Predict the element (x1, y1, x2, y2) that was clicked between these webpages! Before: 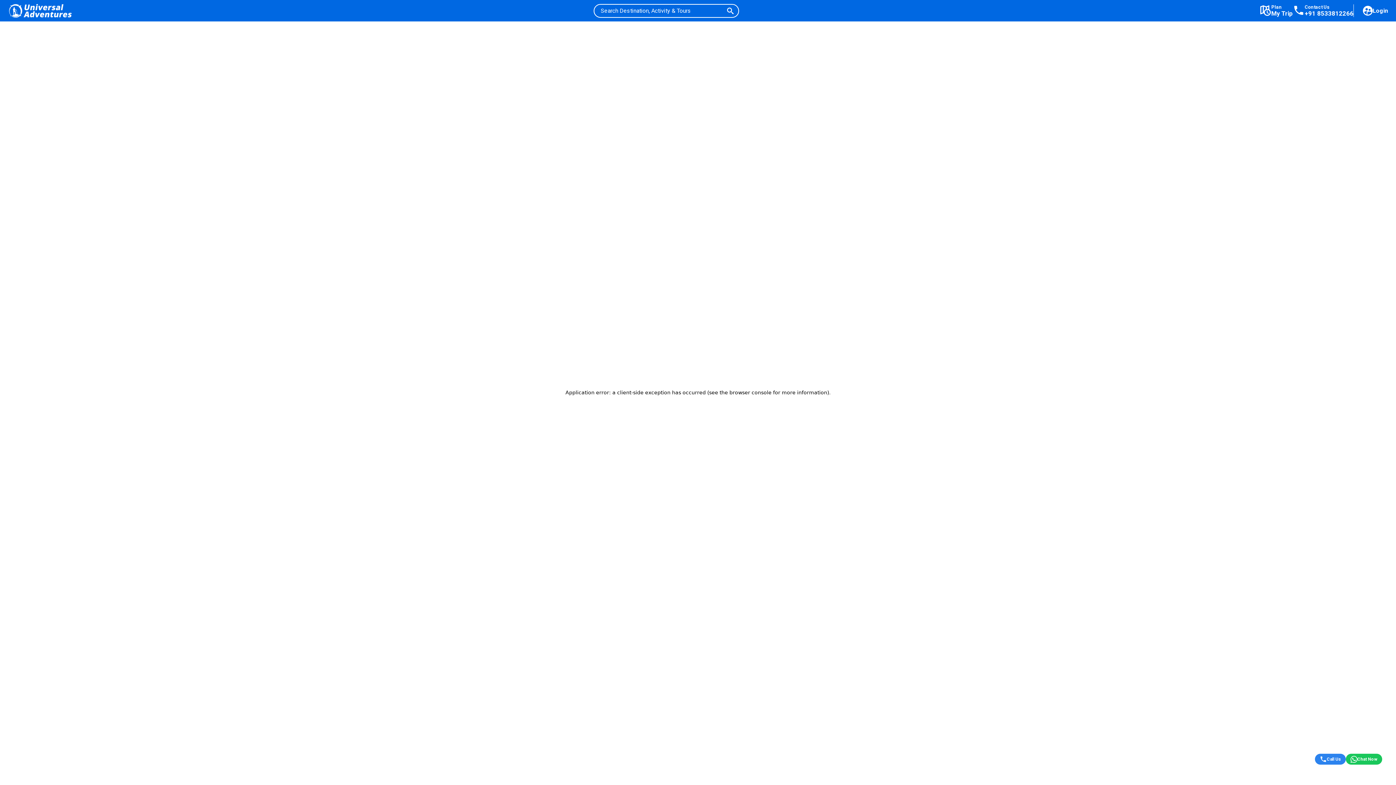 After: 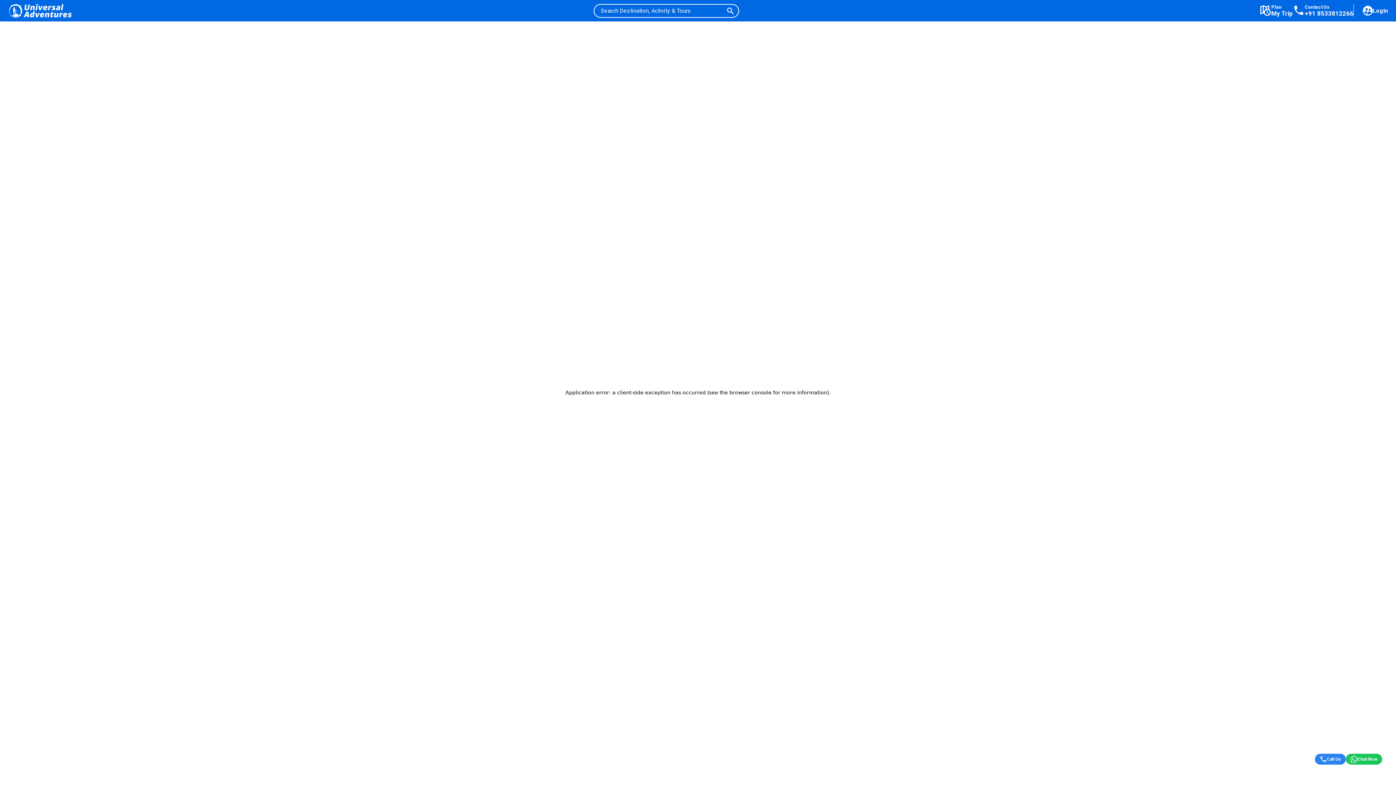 Action: bbox: (1346, 754, 1382, 765) label: Chat Now